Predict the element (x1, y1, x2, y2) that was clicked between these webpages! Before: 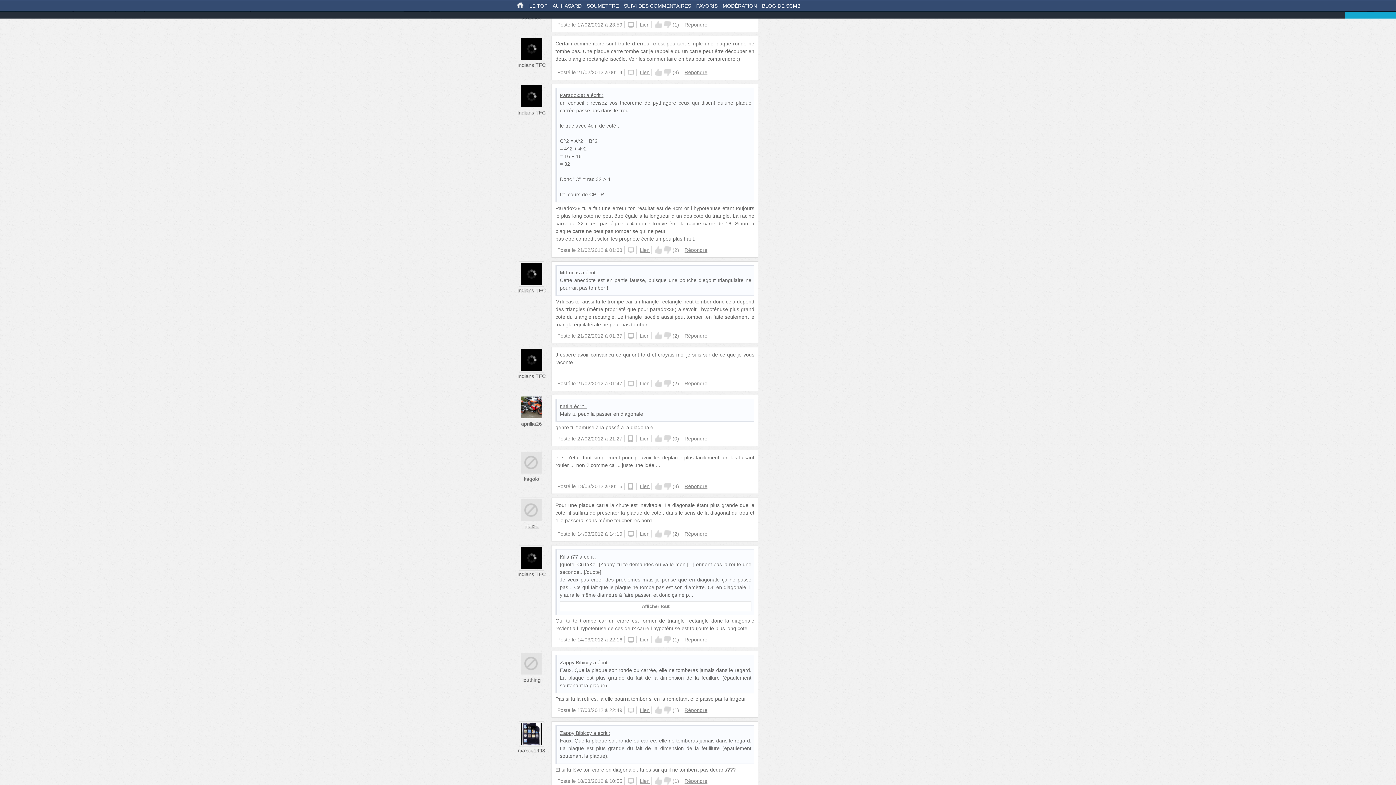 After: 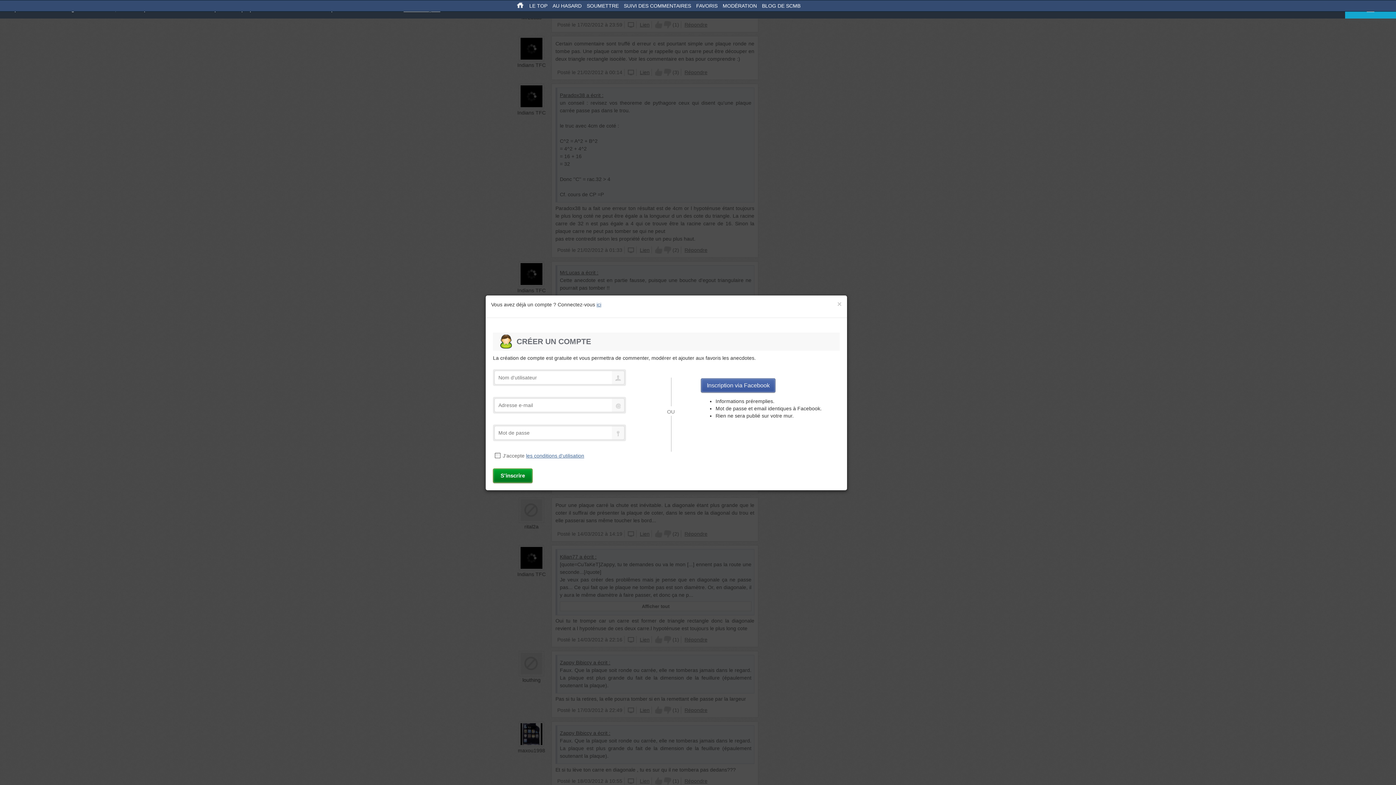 Action: label: Down bbox: (664, 435, 671, 442)